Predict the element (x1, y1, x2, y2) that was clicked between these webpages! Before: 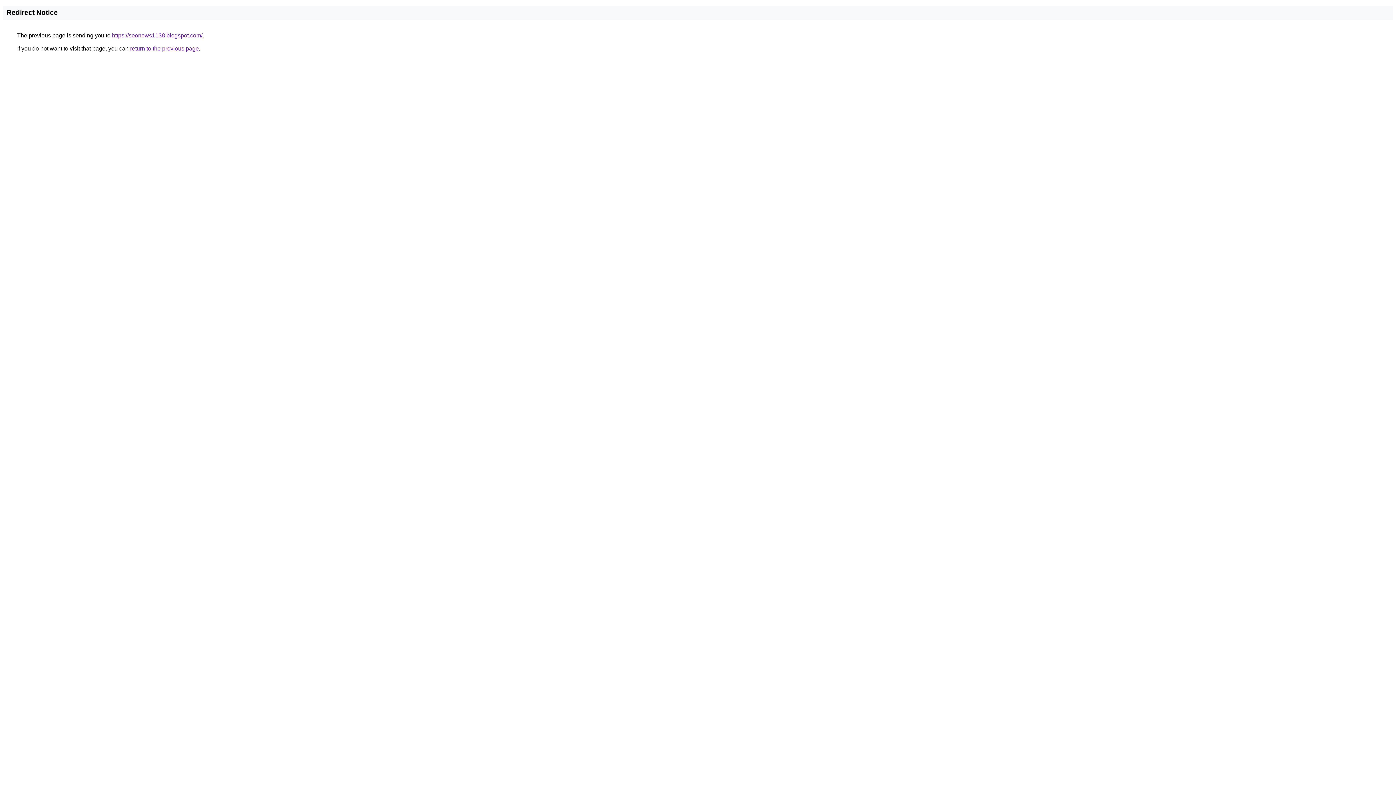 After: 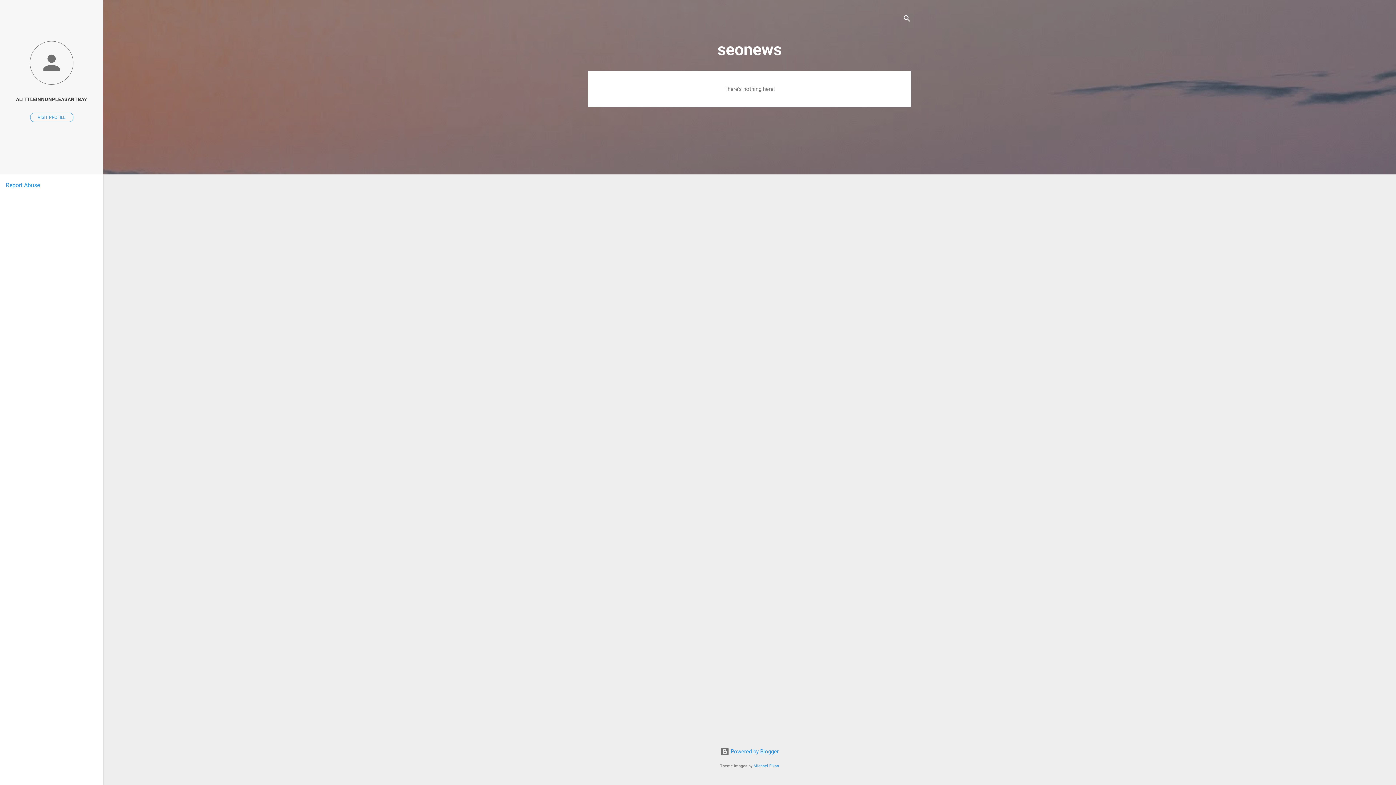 Action: bbox: (112, 32, 202, 38) label: https://seonews1138.blogspot.com/